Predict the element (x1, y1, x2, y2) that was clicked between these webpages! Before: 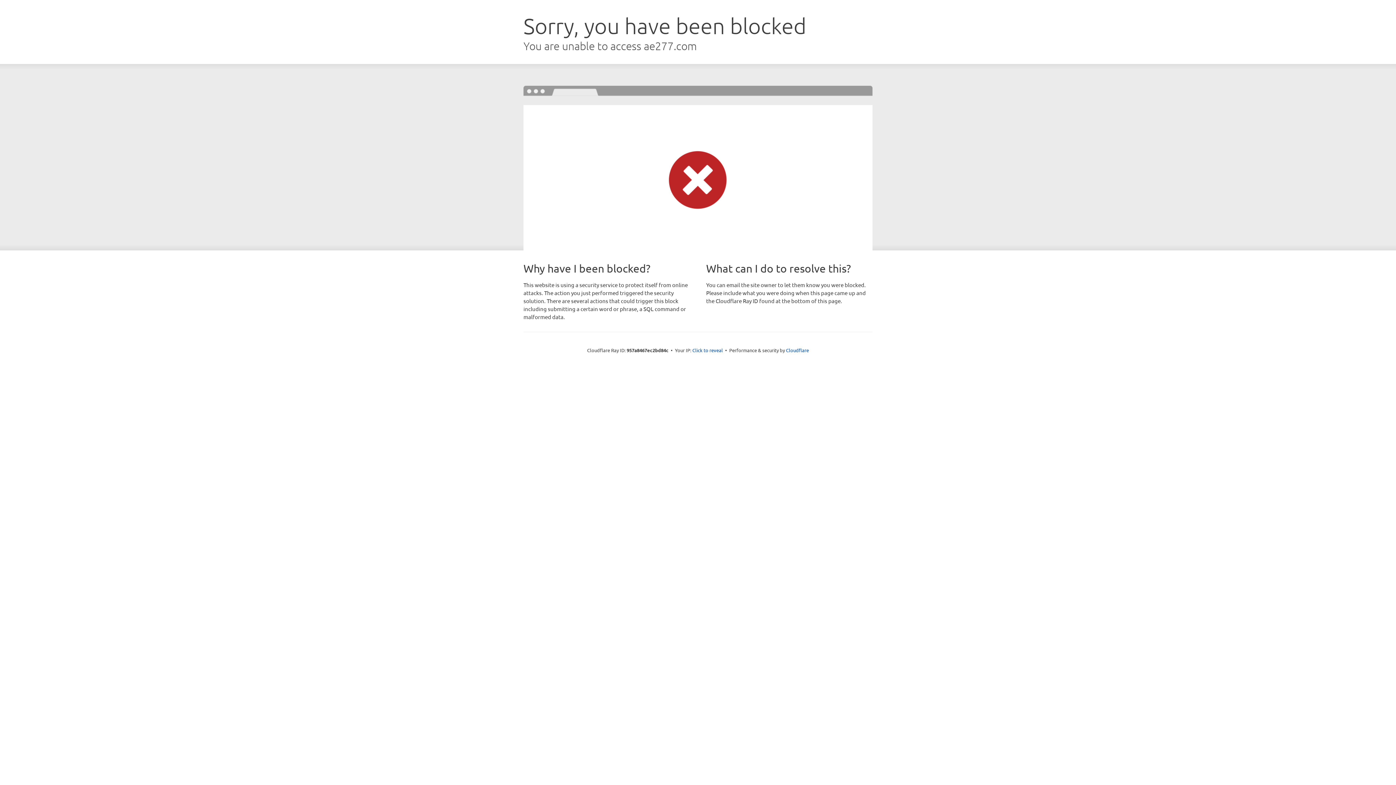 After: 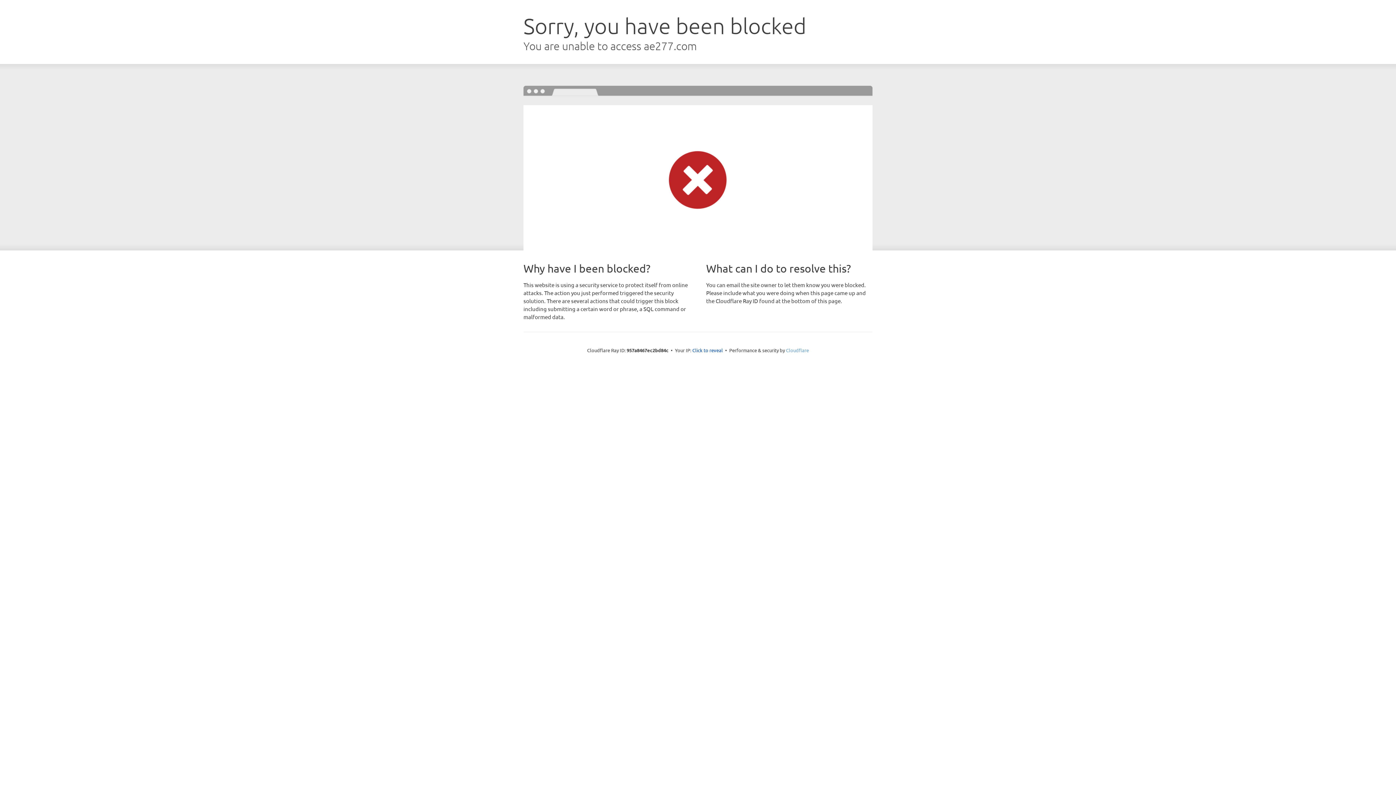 Action: label: Cloudflare bbox: (786, 347, 809, 353)